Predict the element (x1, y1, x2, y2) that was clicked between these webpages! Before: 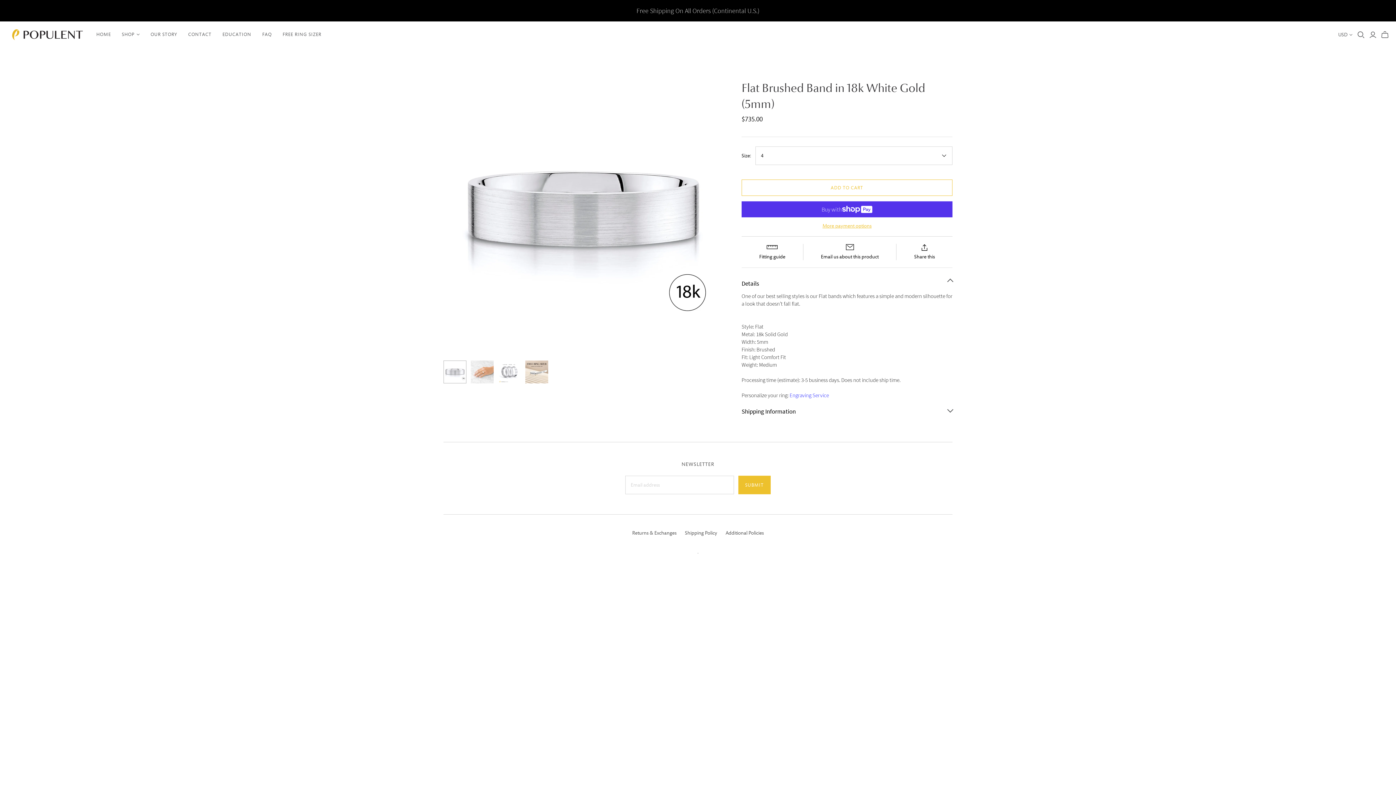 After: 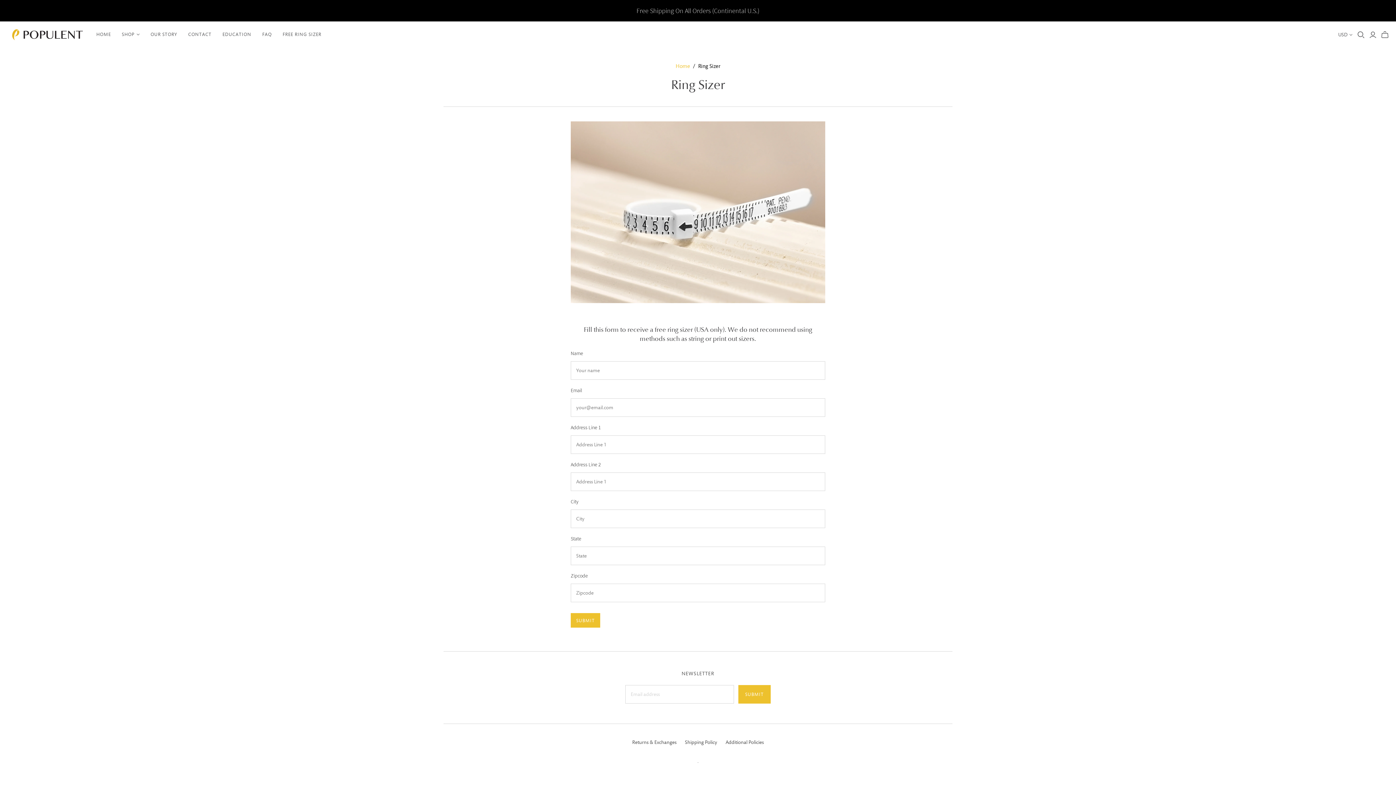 Action: label: FREE RING SIZER bbox: (277, 25, 326, 43)